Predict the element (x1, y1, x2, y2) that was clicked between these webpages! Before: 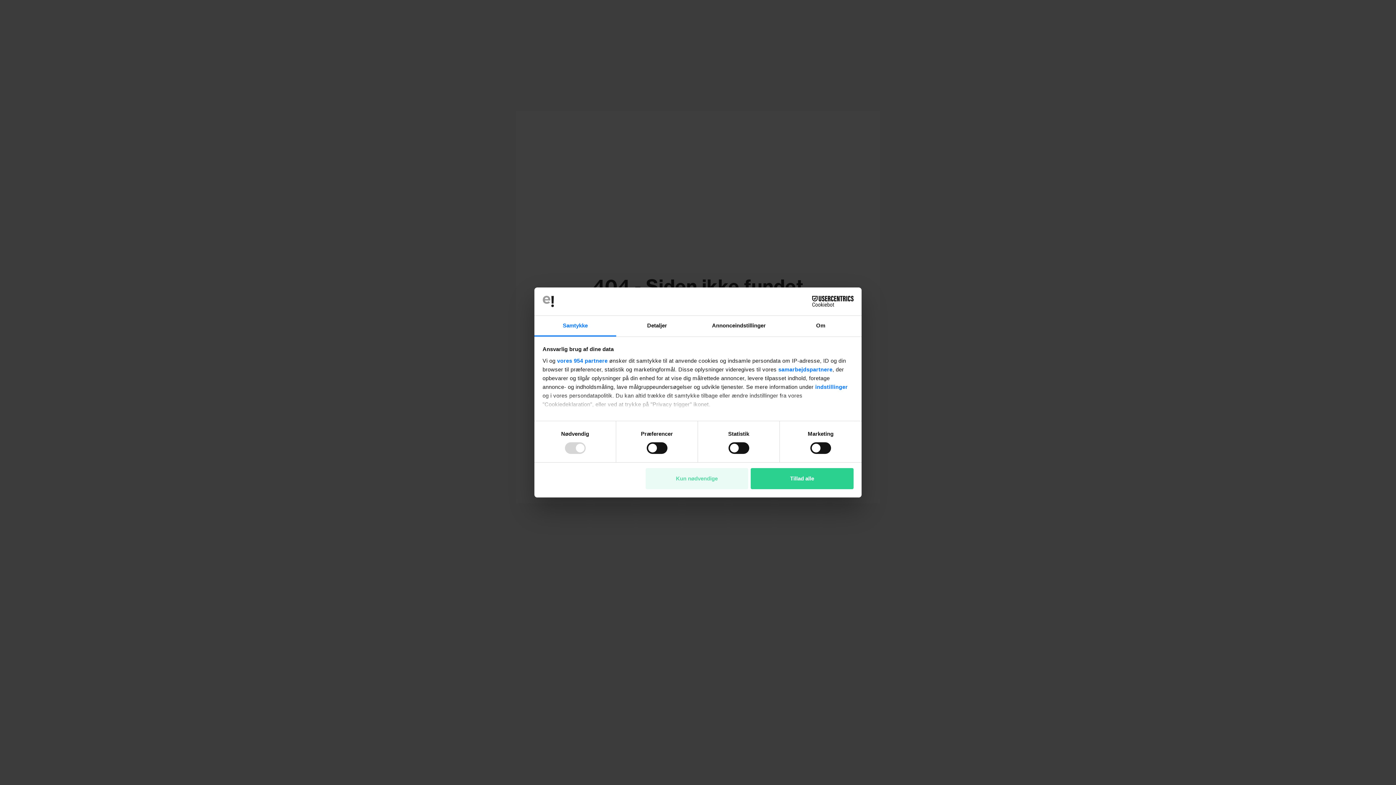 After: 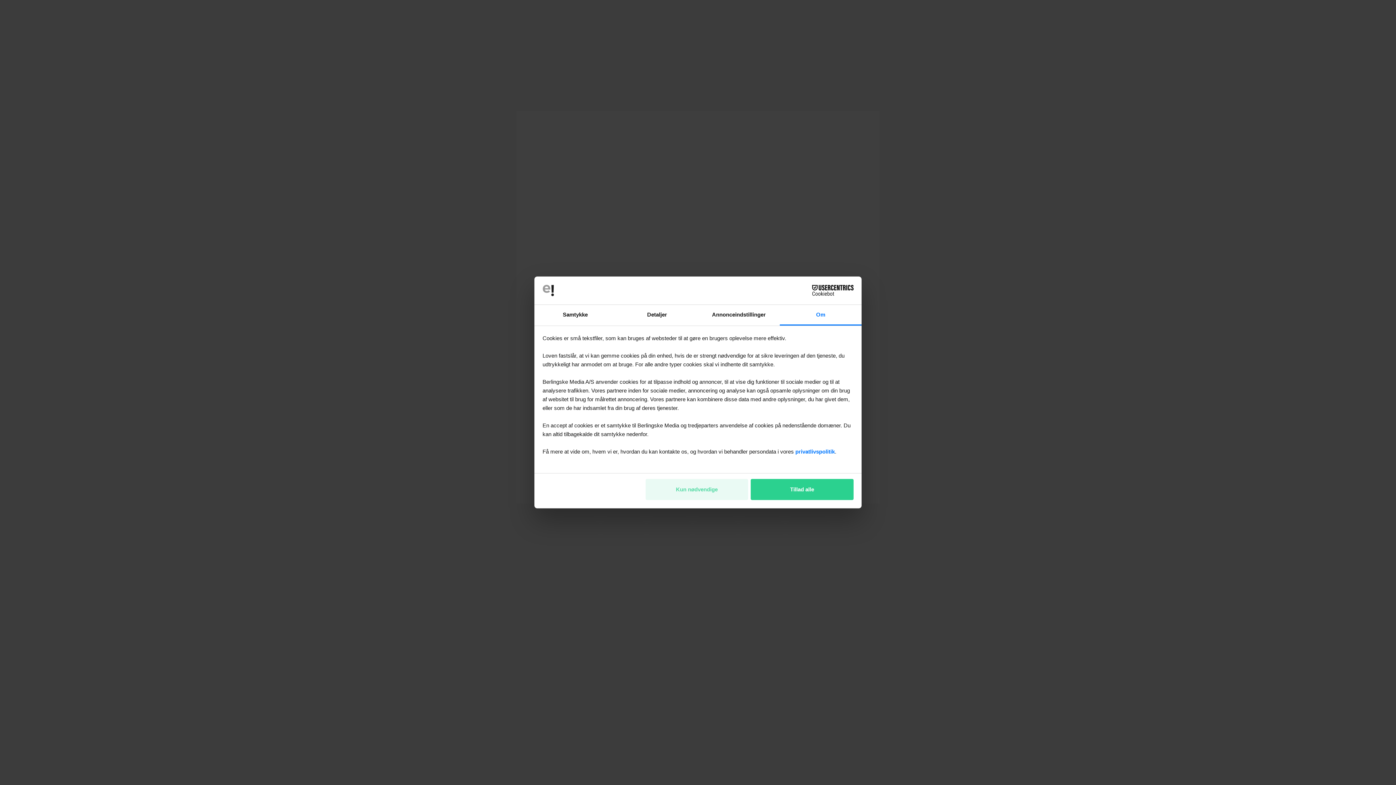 Action: bbox: (780, 315, 861, 336) label: Om